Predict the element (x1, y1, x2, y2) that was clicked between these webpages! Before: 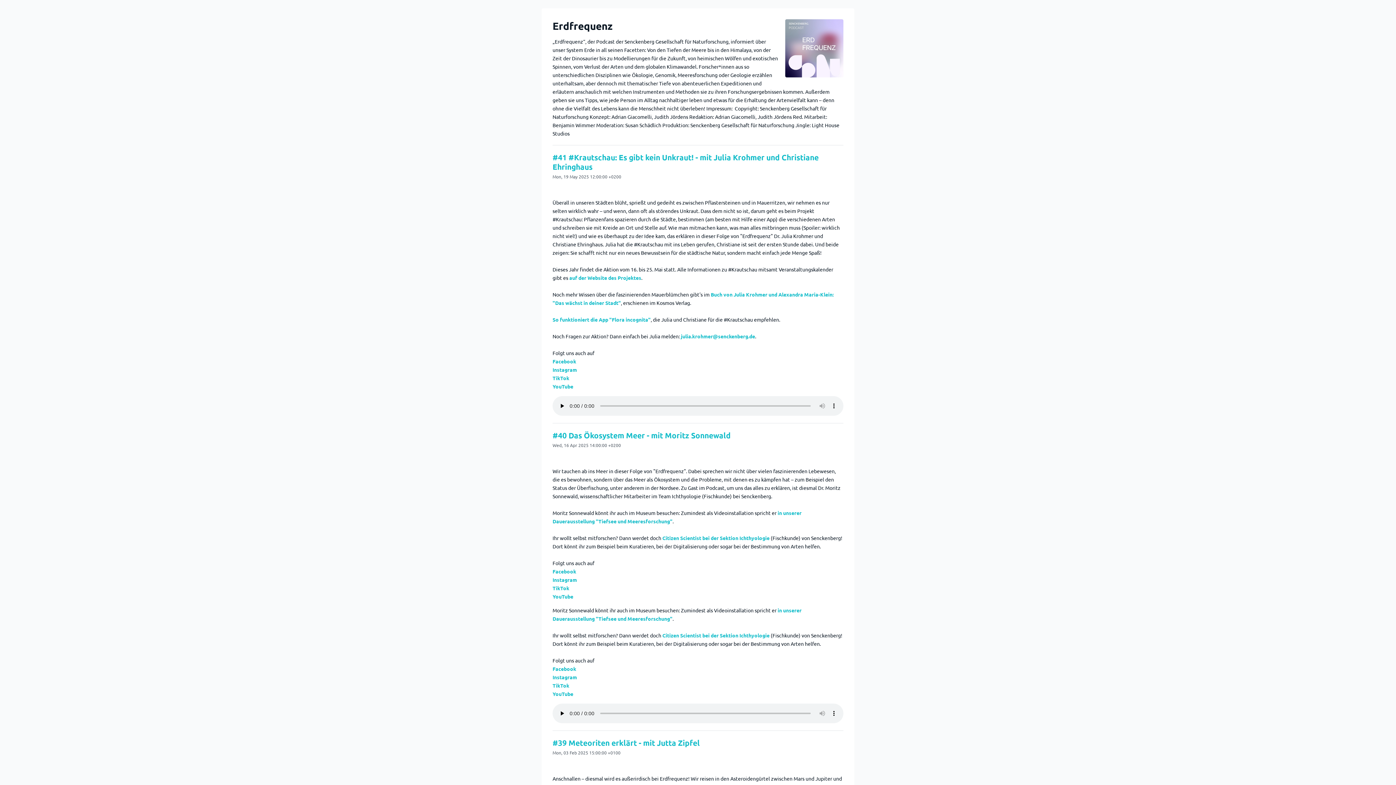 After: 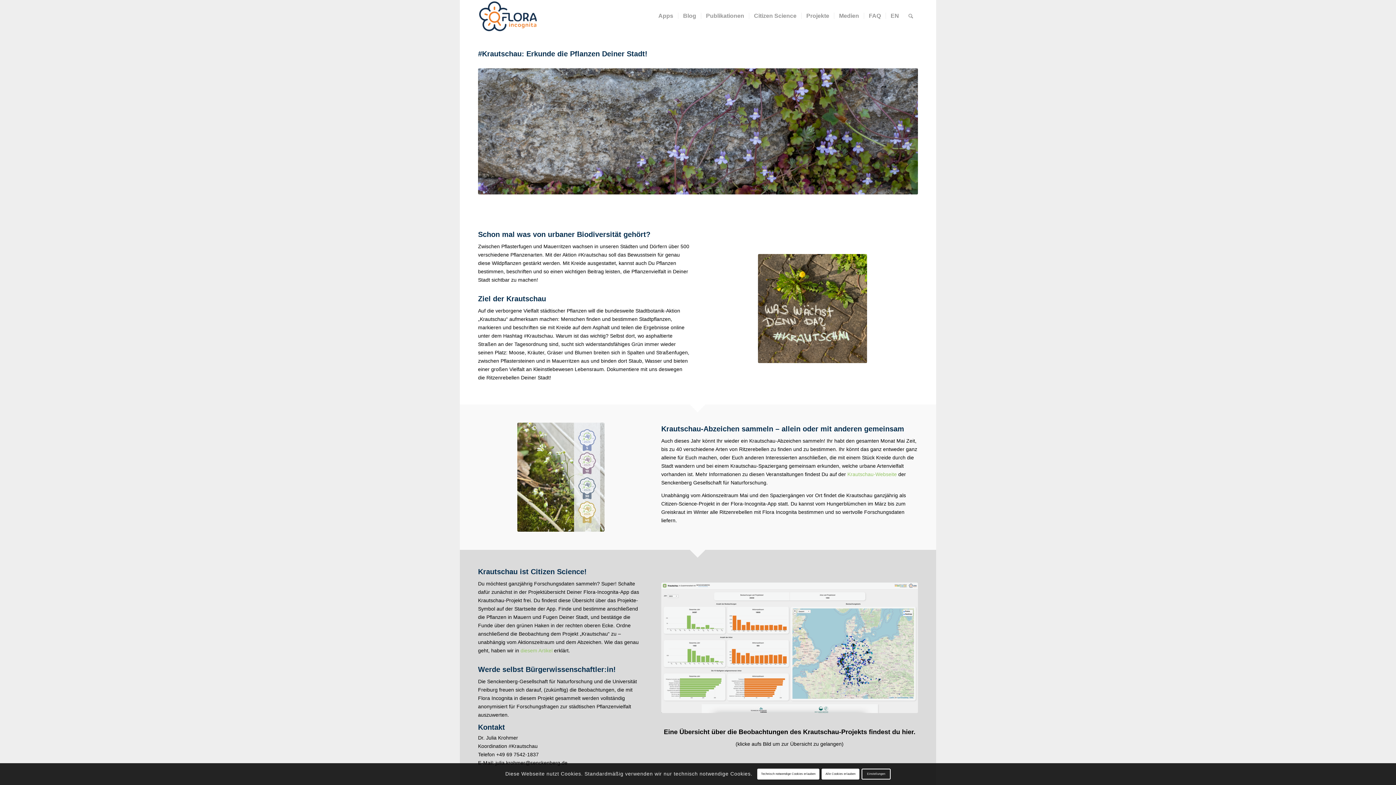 Action: label: So funktioniert die App "Flora incognita" bbox: (552, 316, 650, 322)